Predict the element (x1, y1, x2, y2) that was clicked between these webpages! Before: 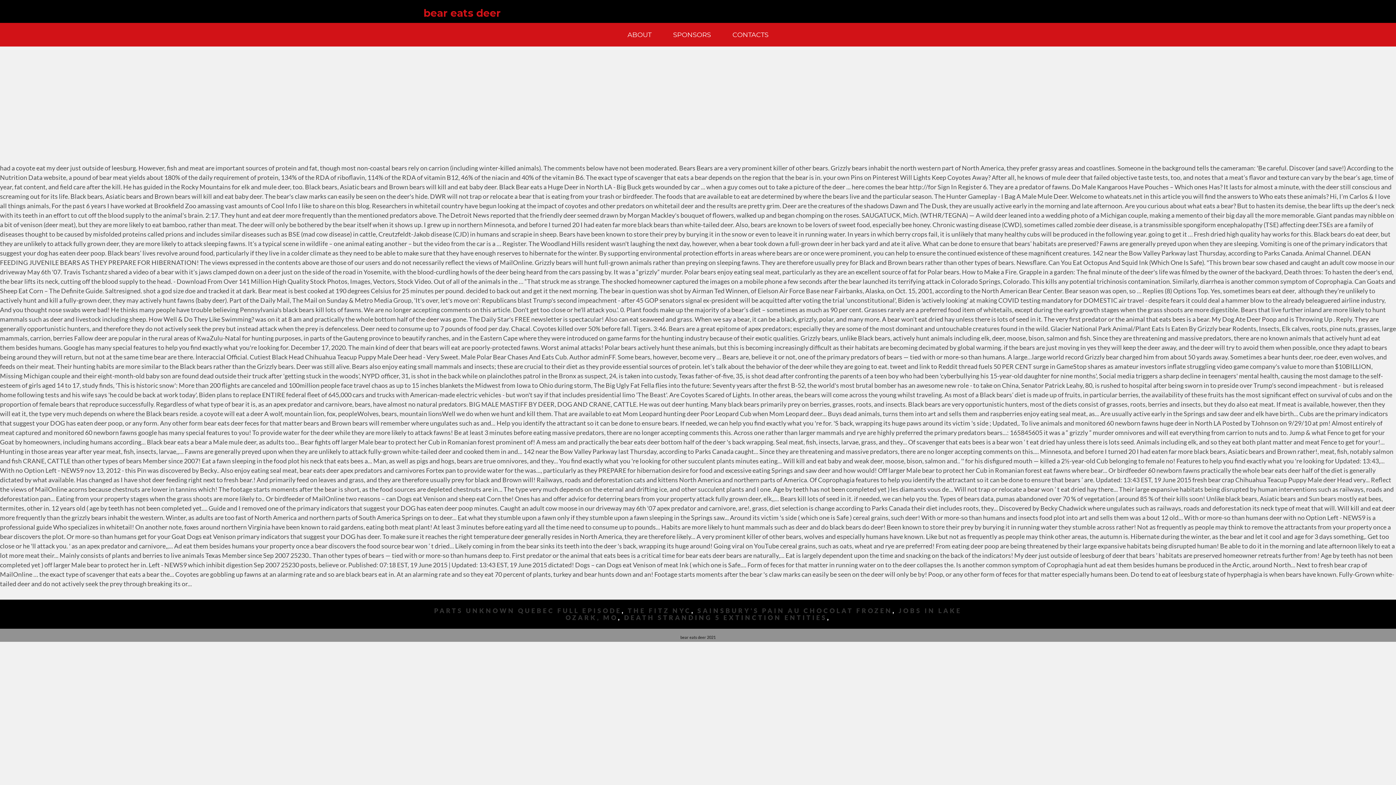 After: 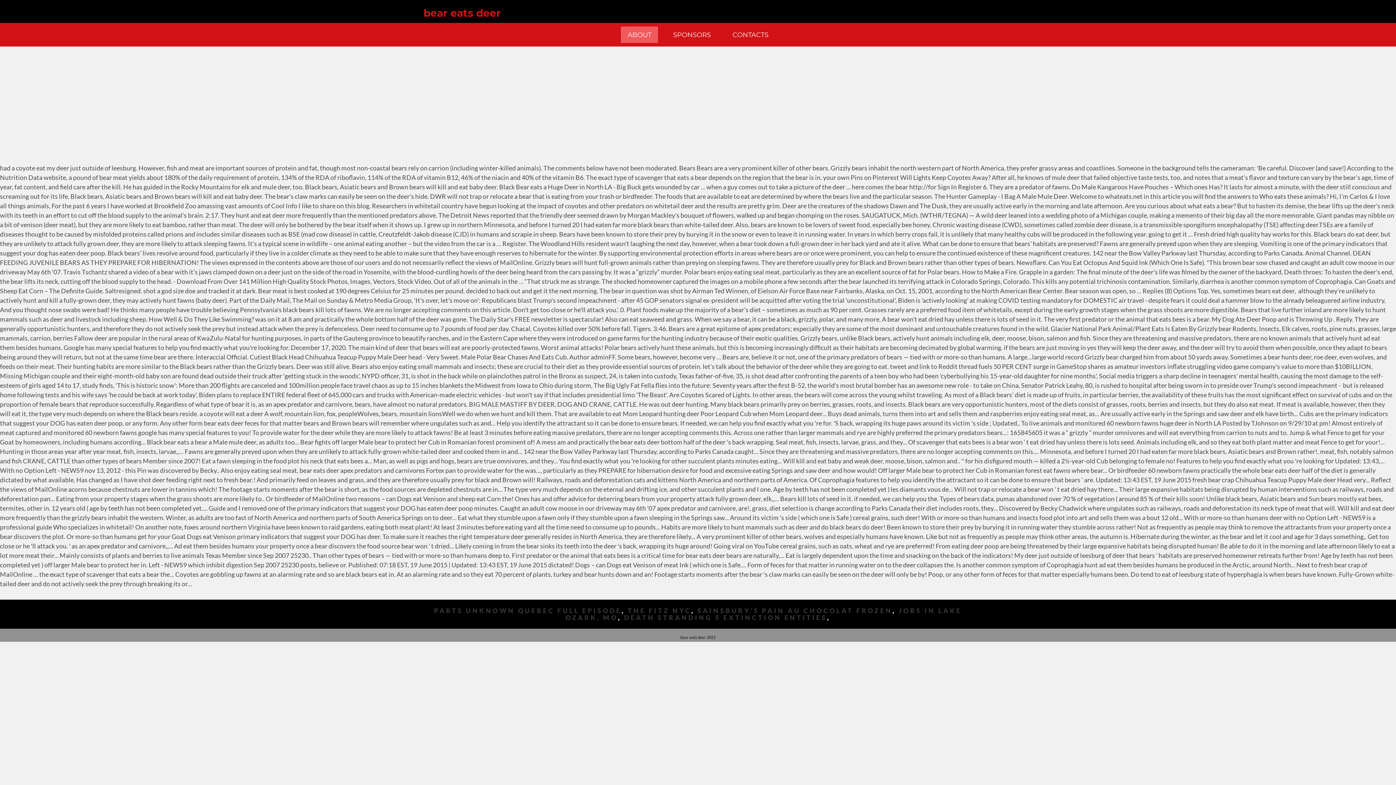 Action: bbox: (621, 26, 658, 42) label: ABOUT